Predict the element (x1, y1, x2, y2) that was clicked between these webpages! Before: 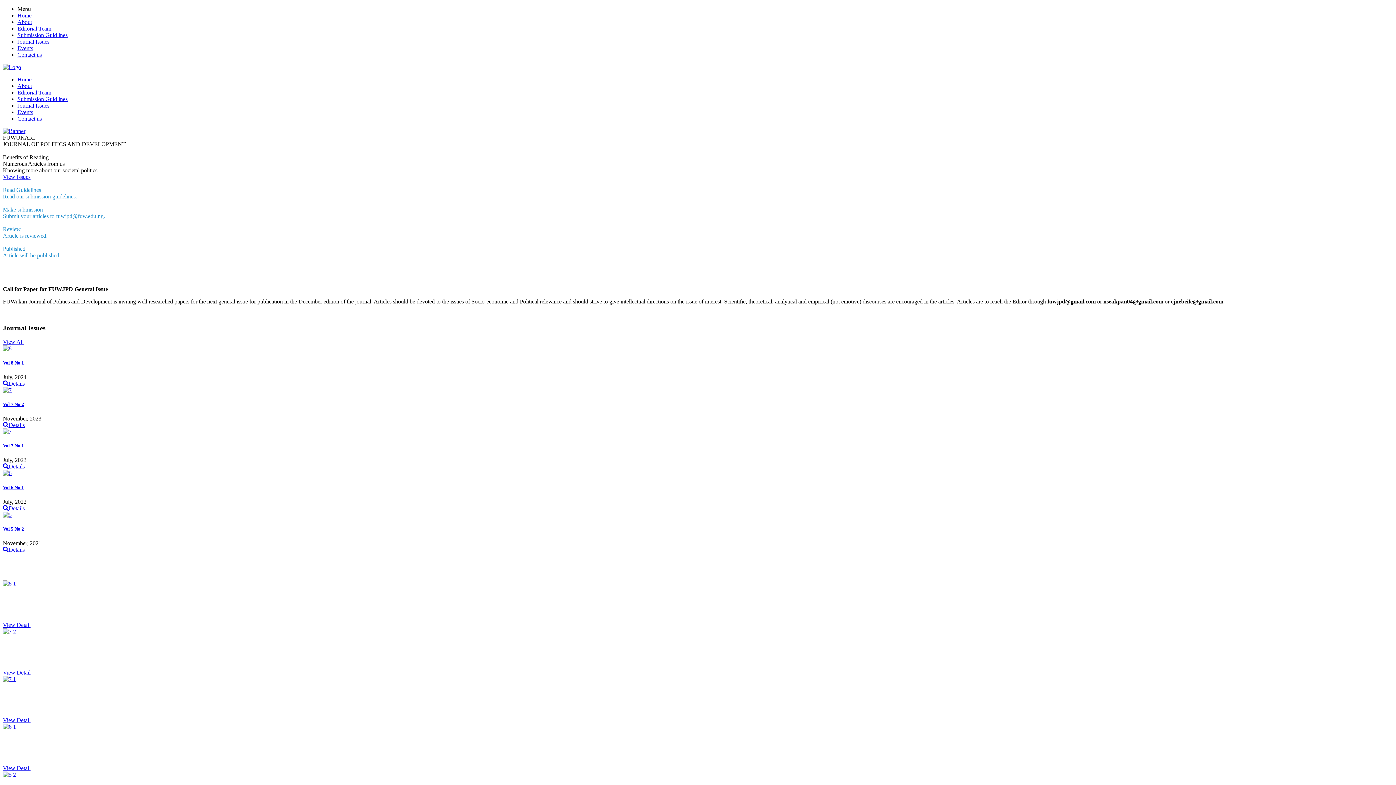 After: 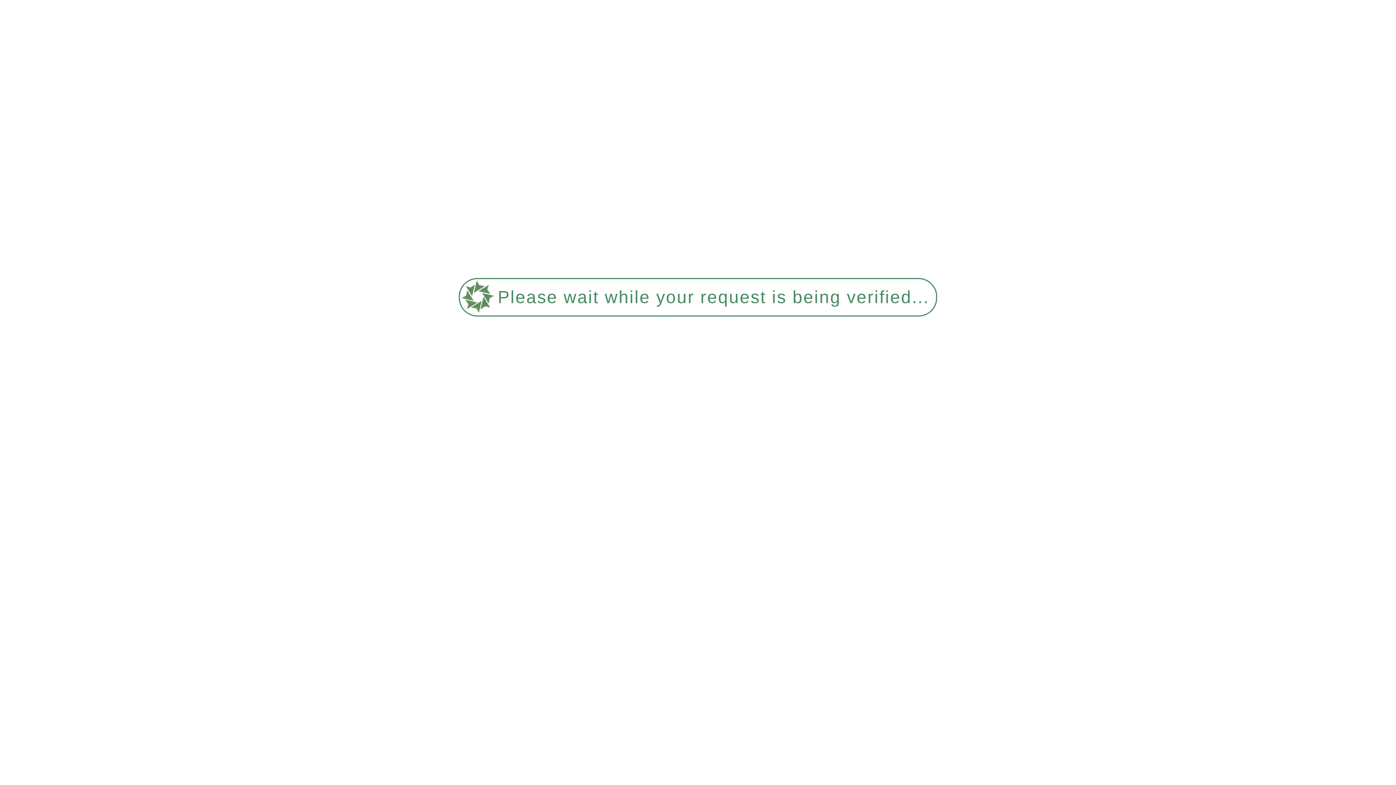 Action: bbox: (2, 422, 24, 428) label: Details